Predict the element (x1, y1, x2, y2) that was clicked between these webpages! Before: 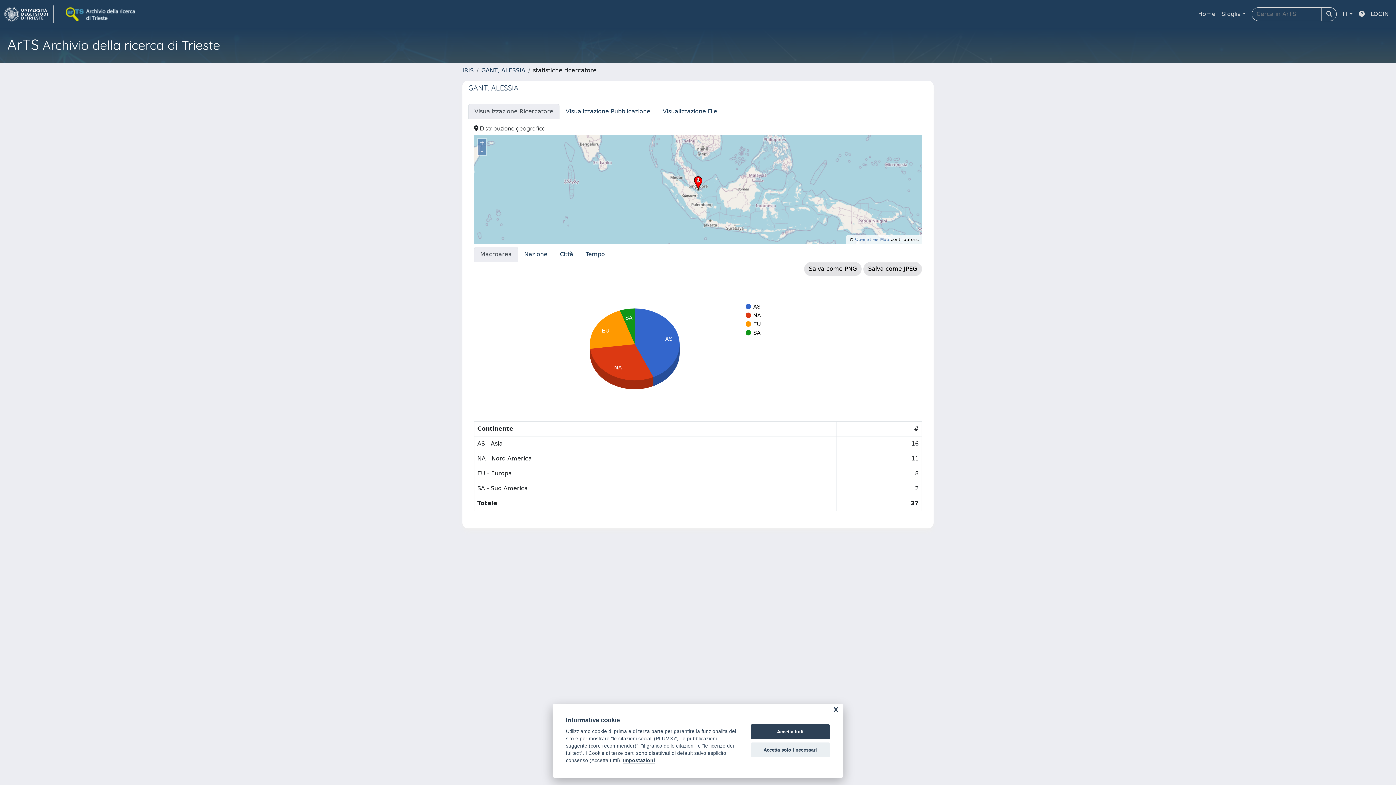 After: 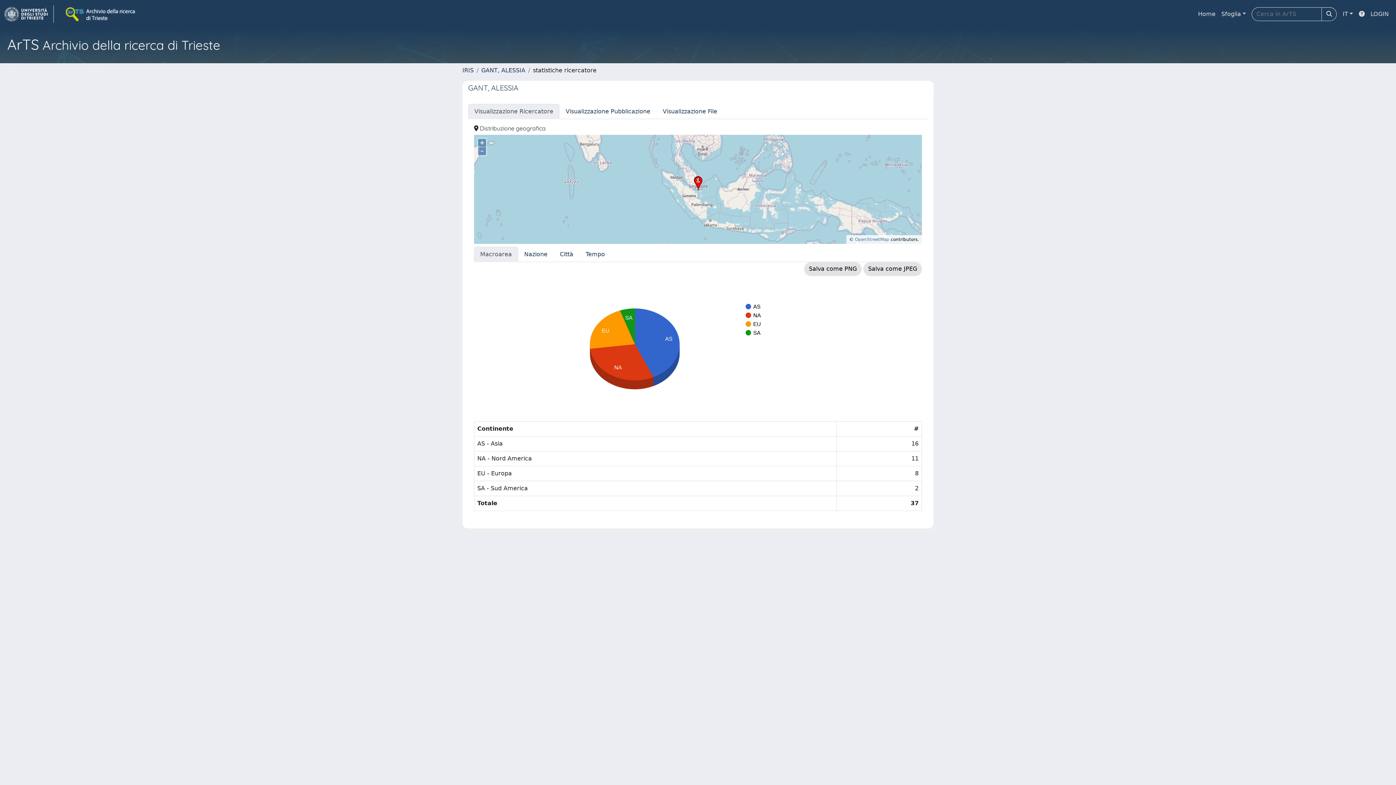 Action: label: Accetta tutti bbox: (750, 724, 830, 739)